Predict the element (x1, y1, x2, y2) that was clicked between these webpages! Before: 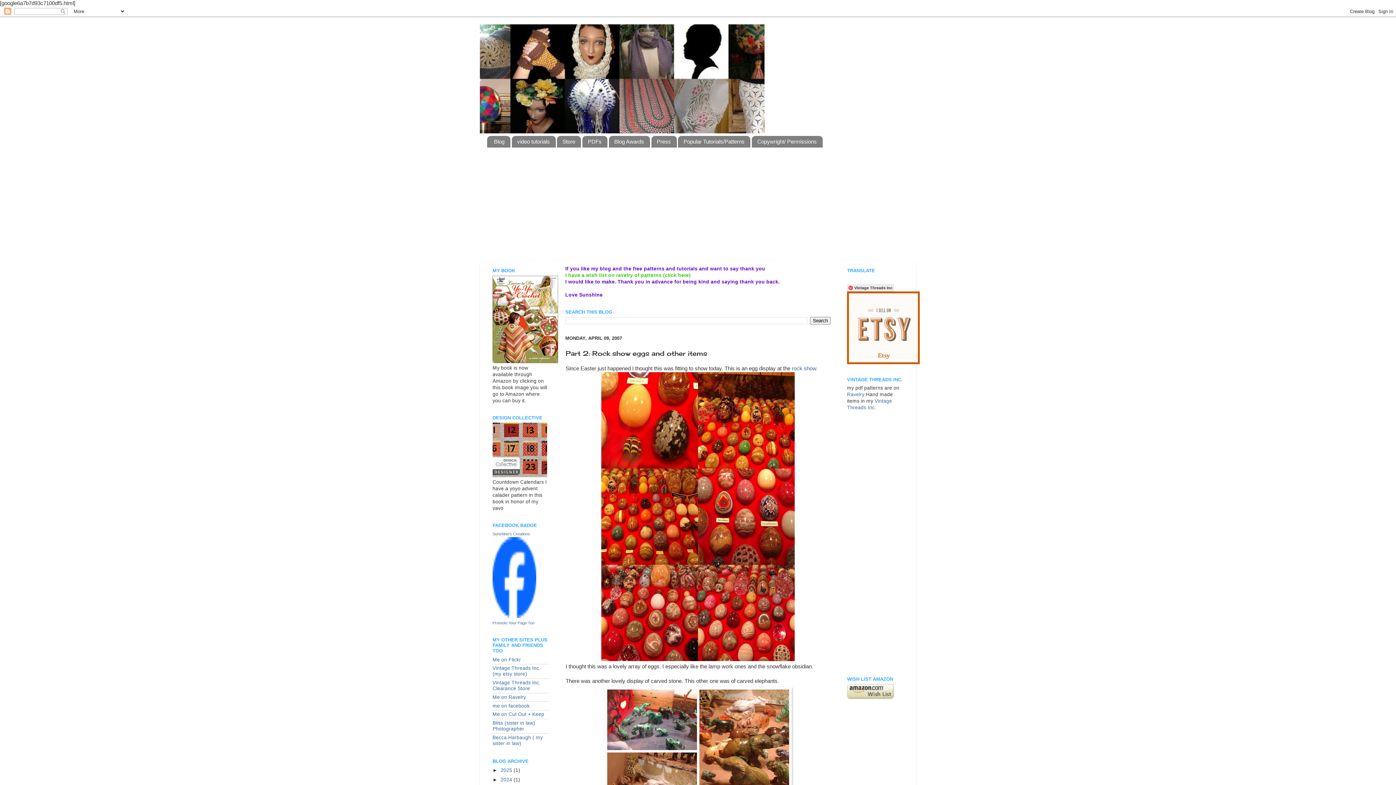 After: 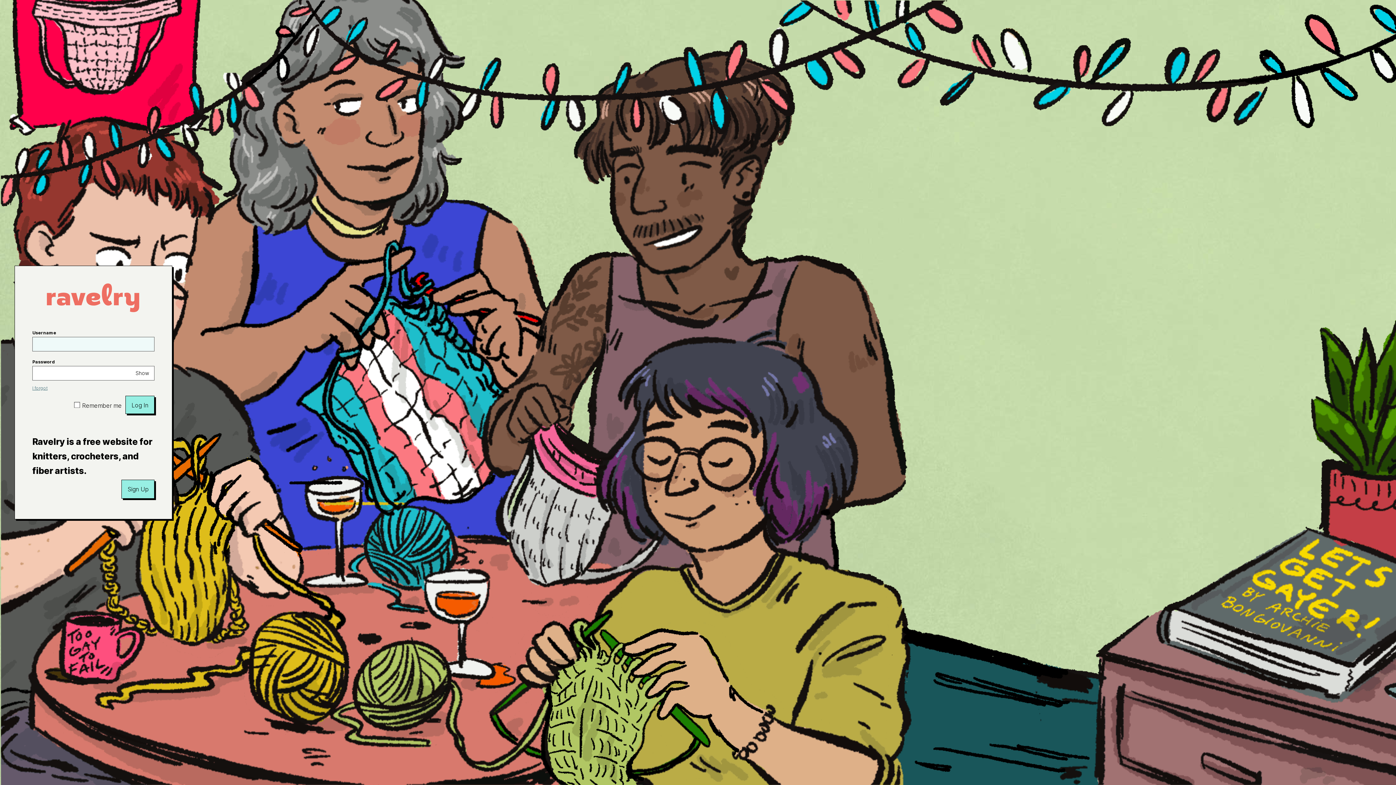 Action: label: Me on Ravelry bbox: (492, 694, 526, 700)